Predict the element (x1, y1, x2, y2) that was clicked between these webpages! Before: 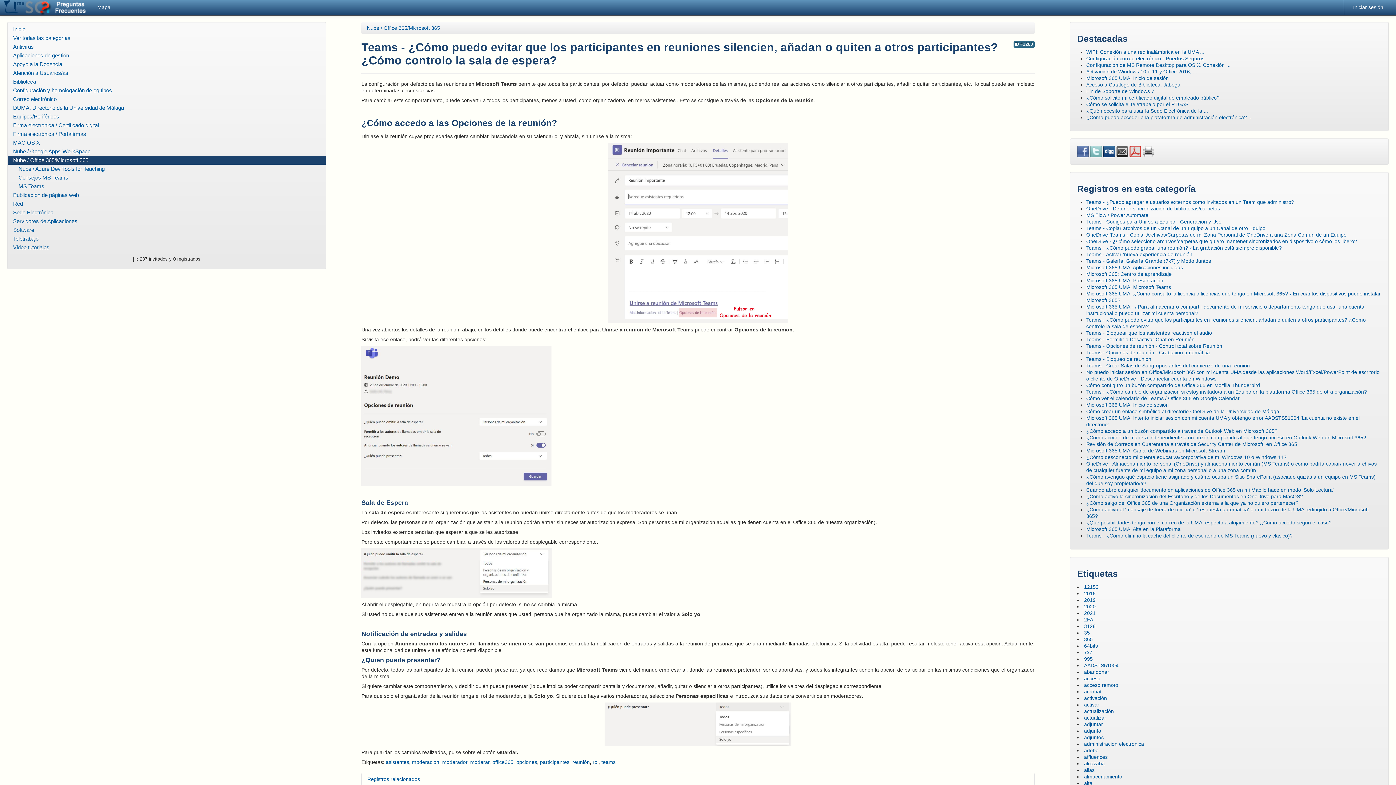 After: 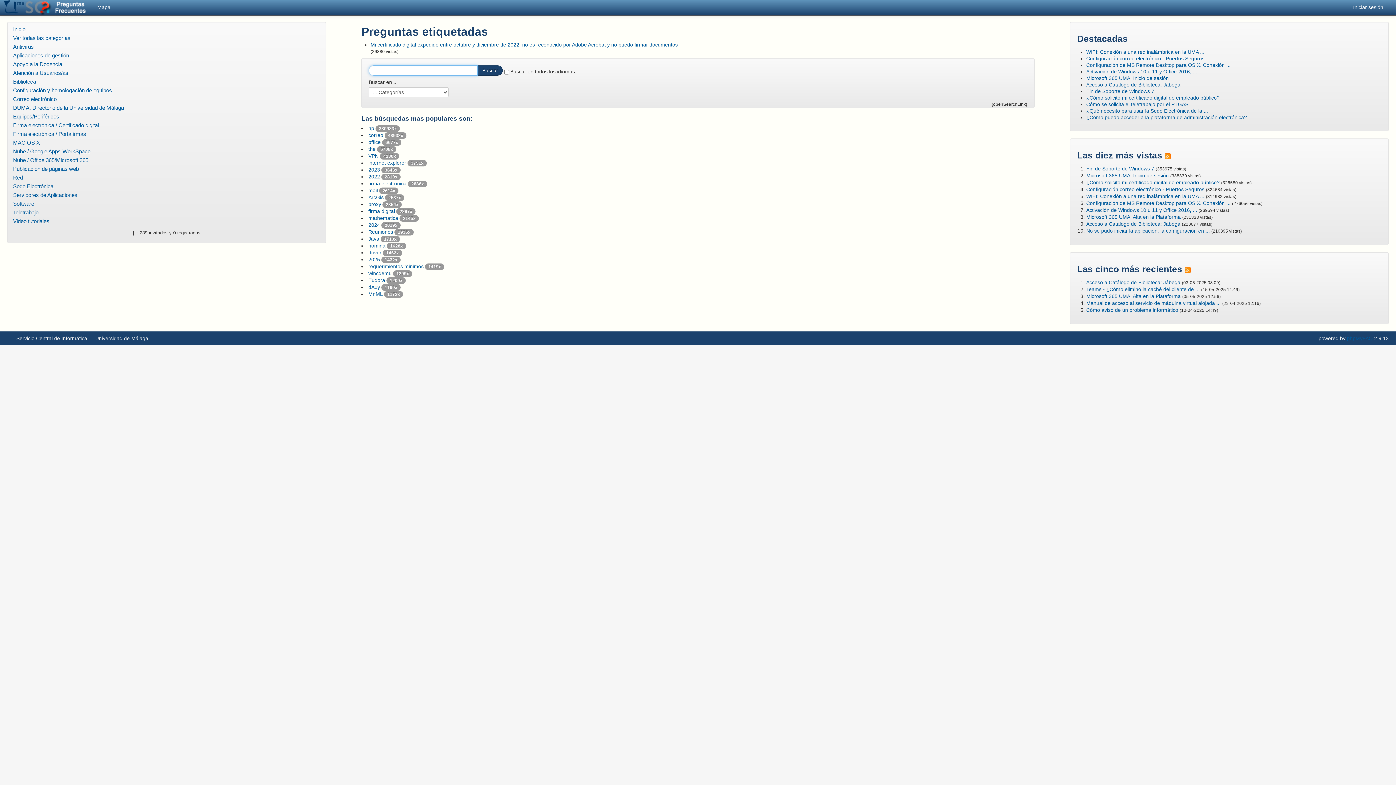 Action: label: acrobat bbox: (1084, 689, 1101, 694)